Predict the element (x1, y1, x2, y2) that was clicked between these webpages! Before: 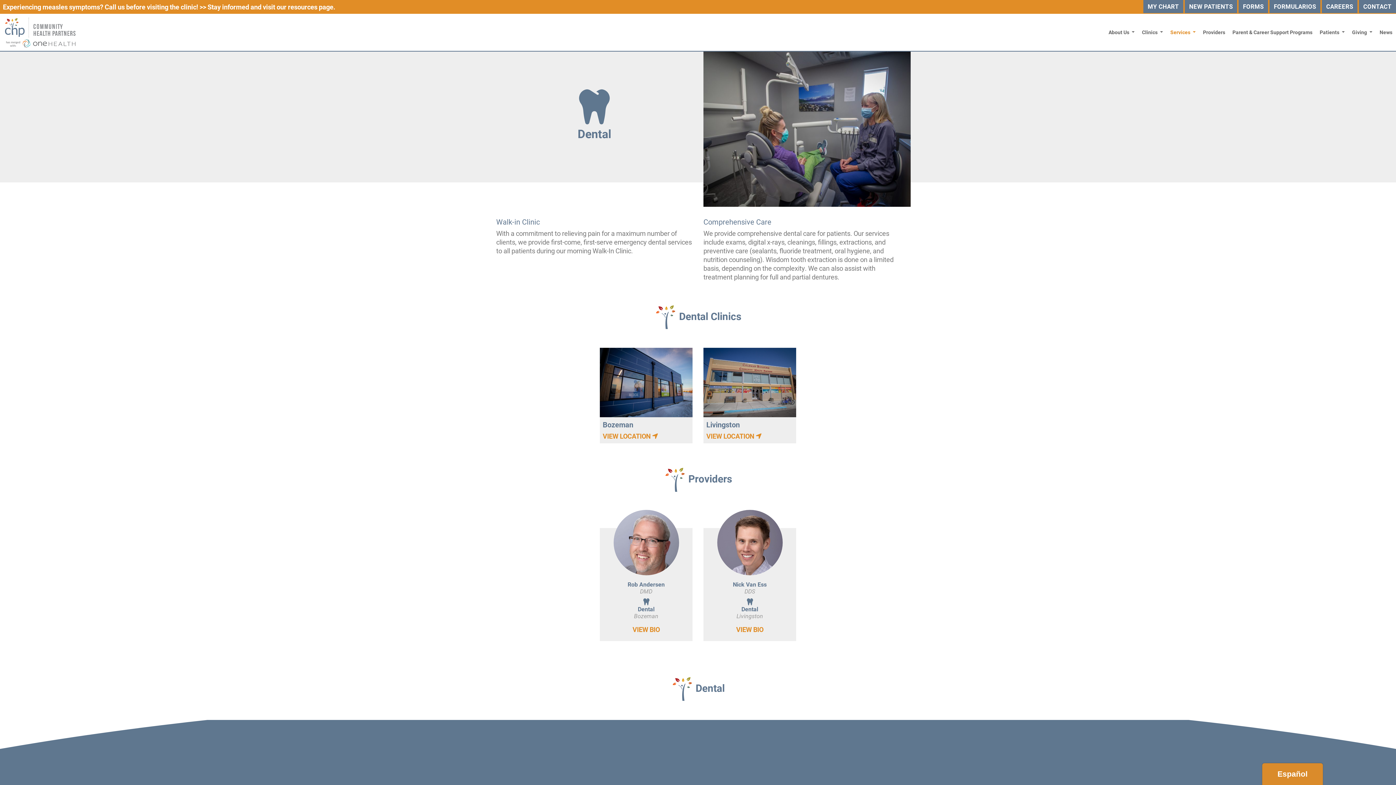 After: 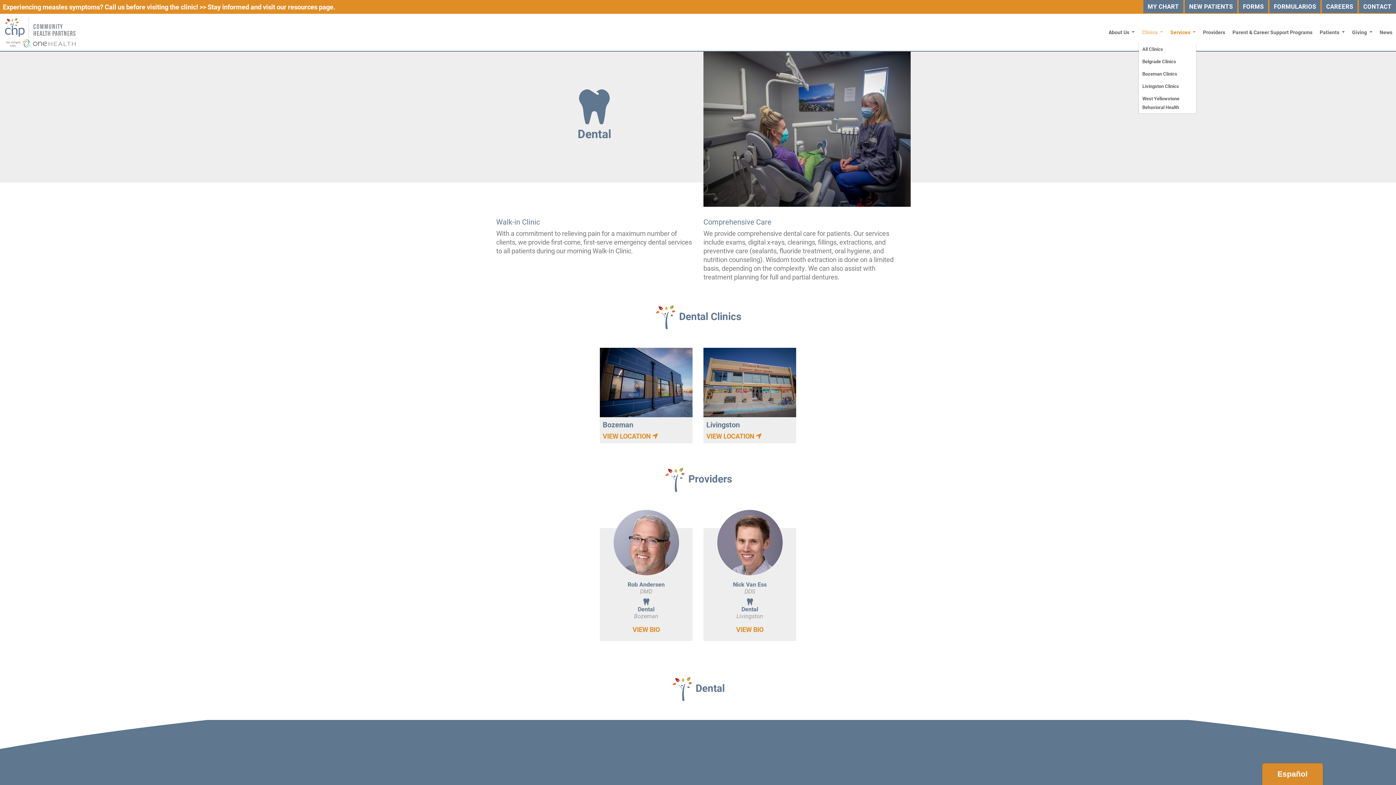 Action: bbox: (1138, 22, 1166, 42) label: Clinics 